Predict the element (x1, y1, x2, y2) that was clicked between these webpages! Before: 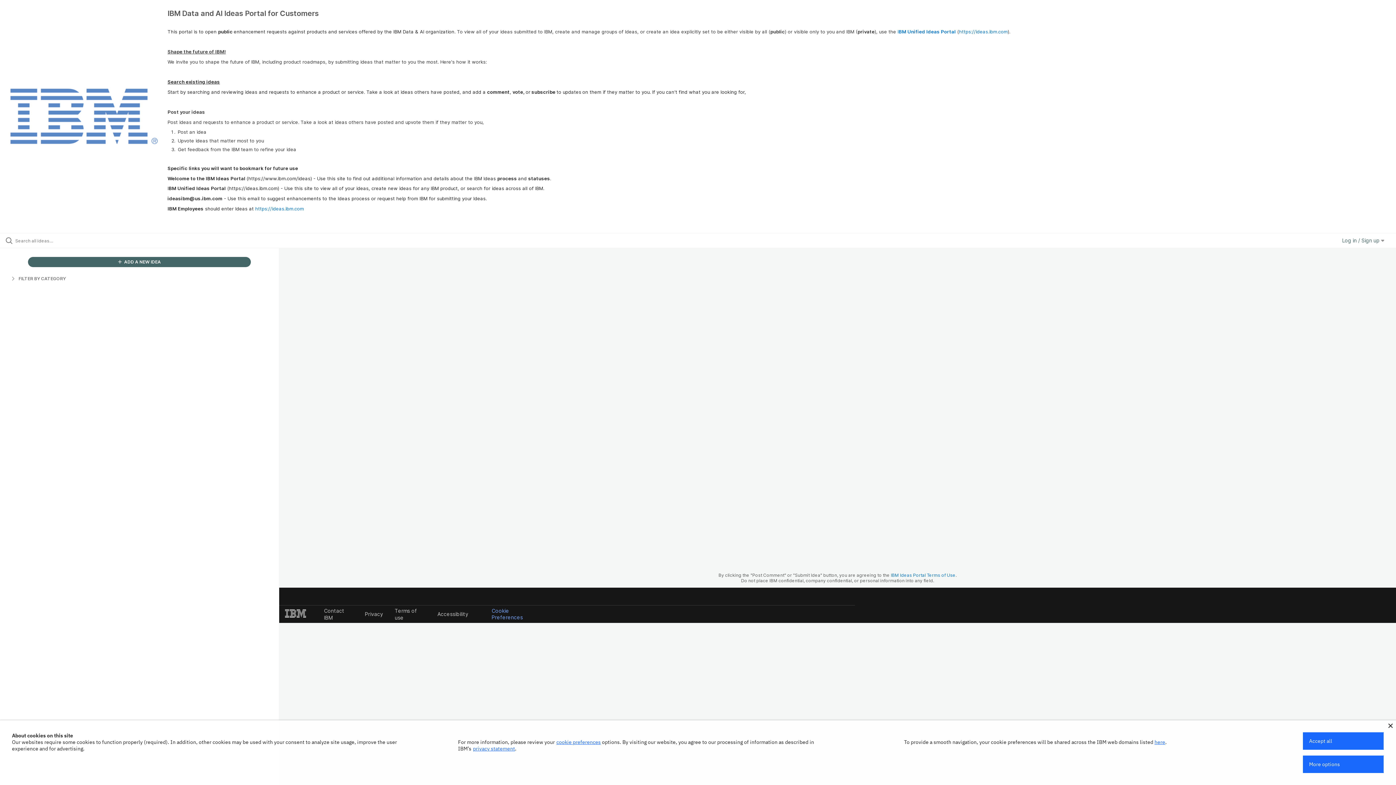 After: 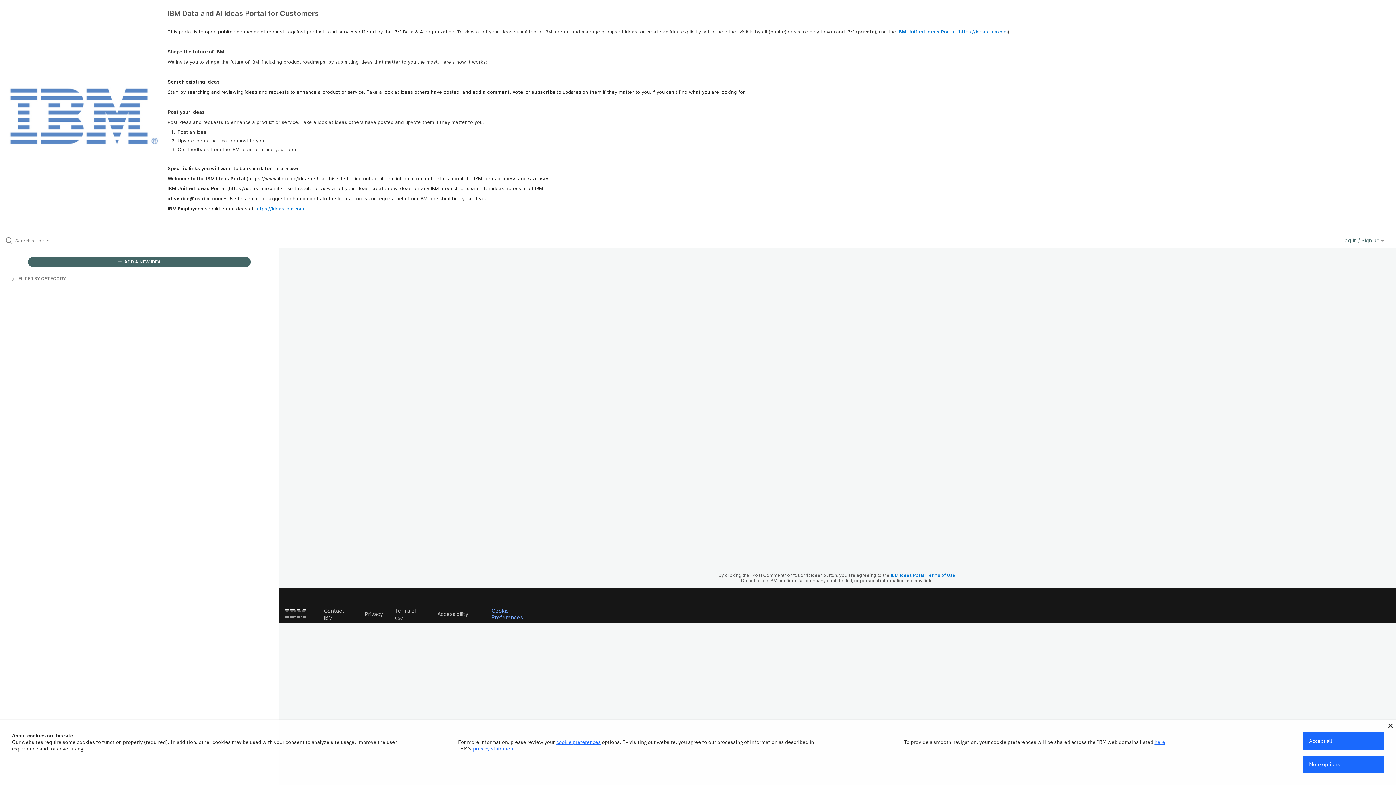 Action: label: ideasibm@us.ibm.com bbox: (167, 195, 222, 201)